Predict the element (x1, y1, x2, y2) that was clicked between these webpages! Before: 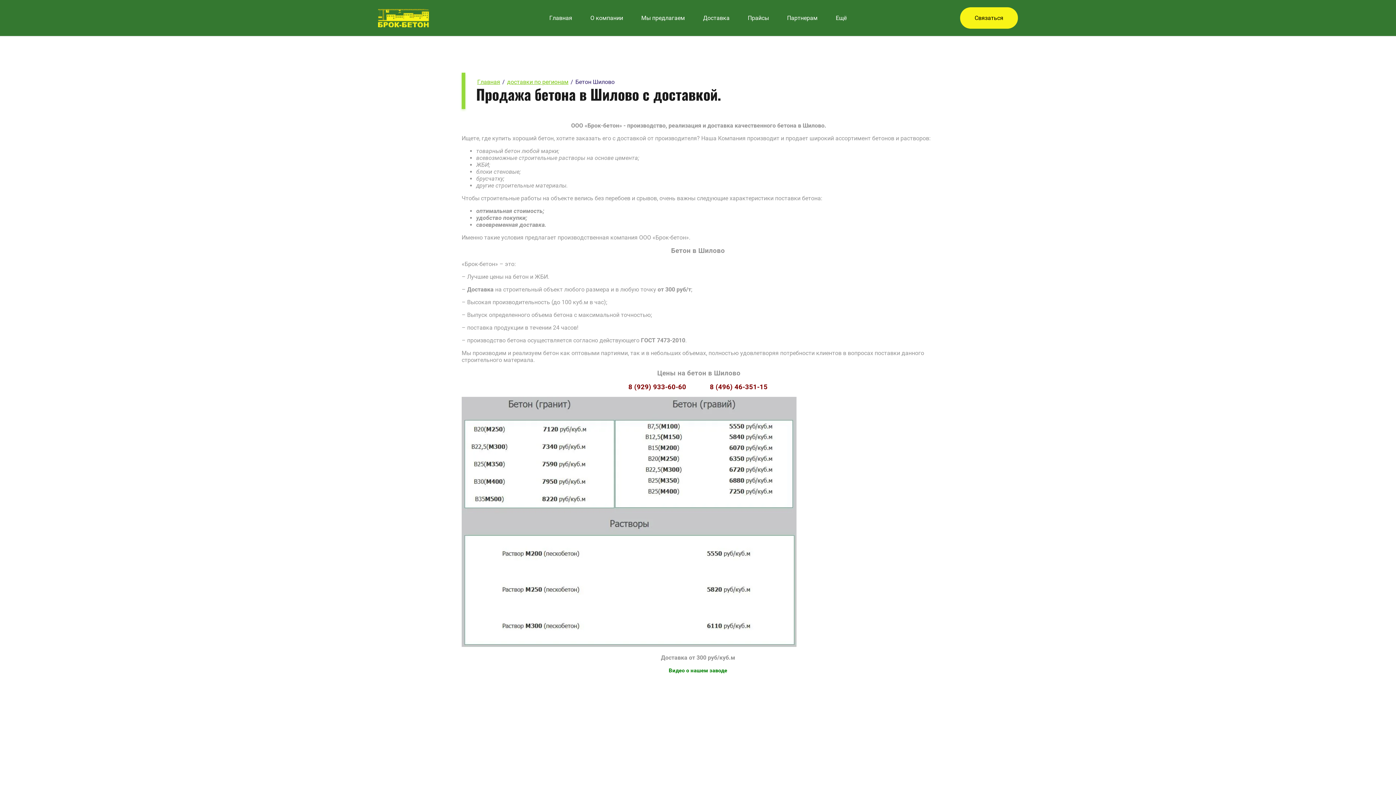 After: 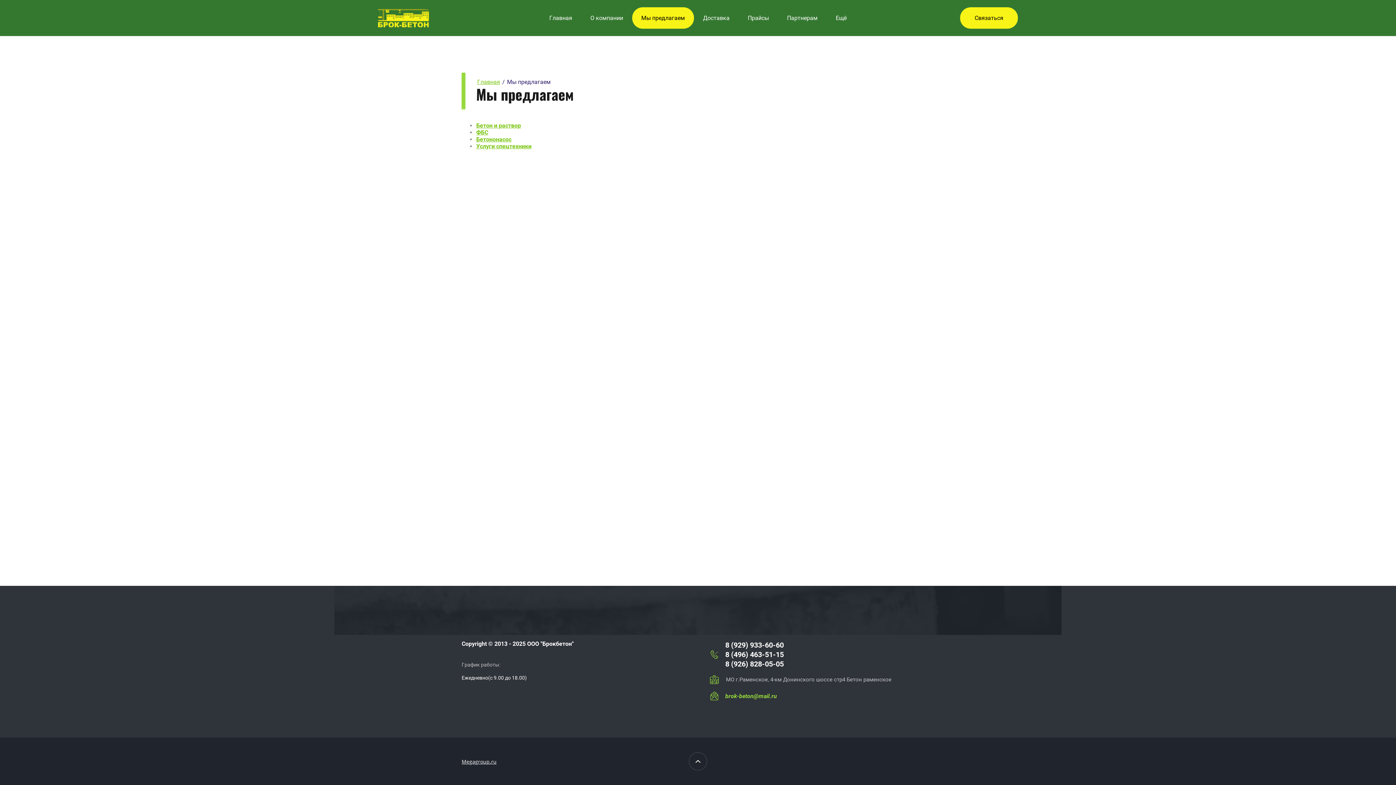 Action: bbox: (632, 7, 694, 28) label: Мы предлагаем